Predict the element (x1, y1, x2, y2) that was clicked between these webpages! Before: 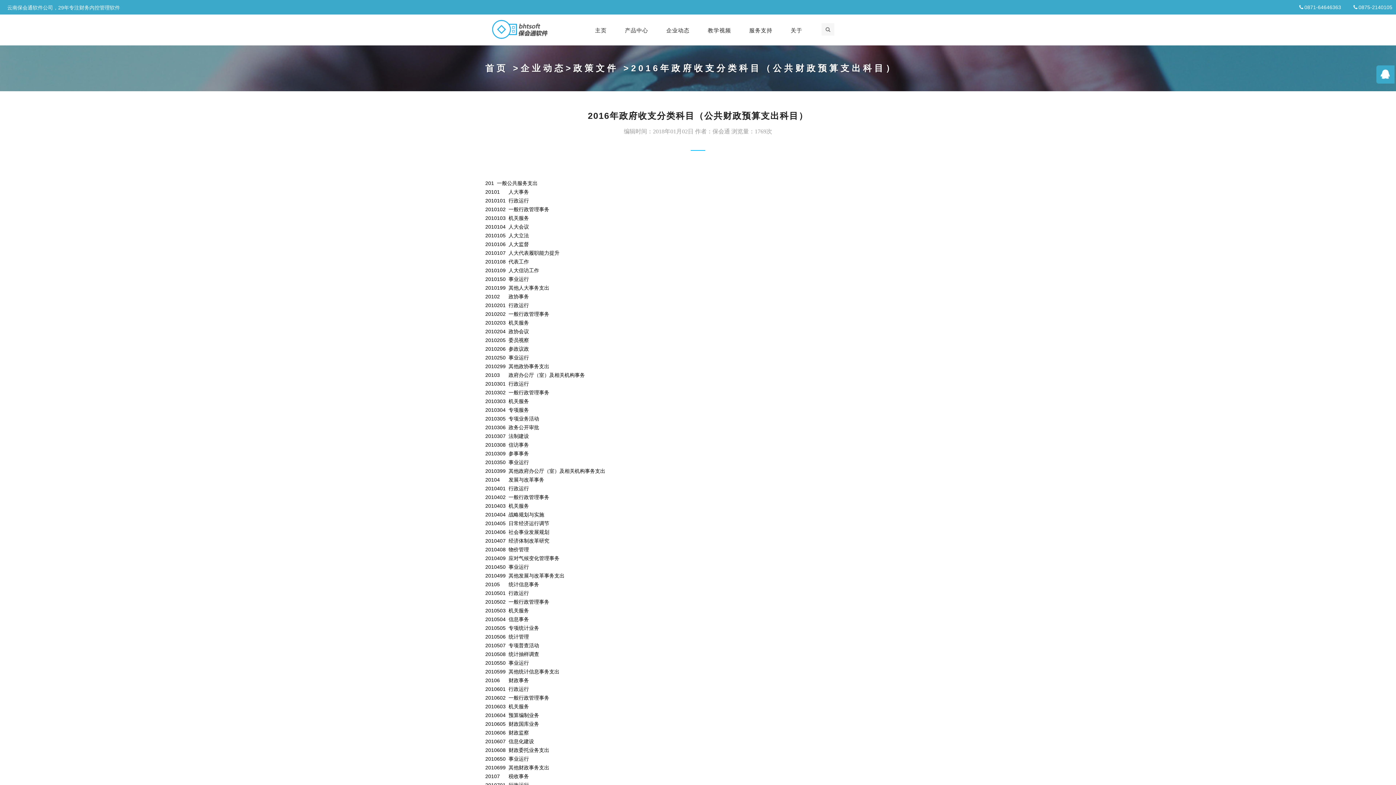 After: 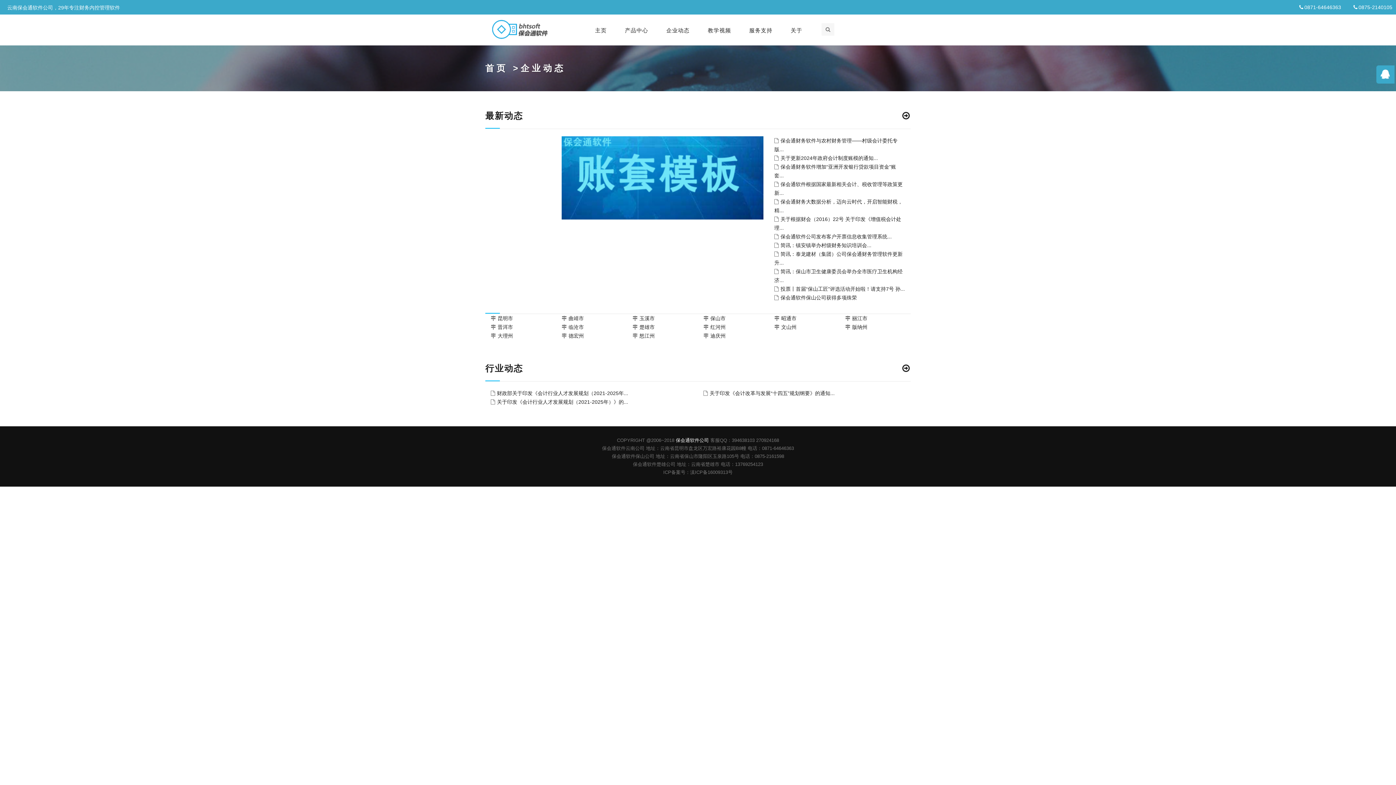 Action: label: 企业动态 bbox: (661, 21, 695, 38)